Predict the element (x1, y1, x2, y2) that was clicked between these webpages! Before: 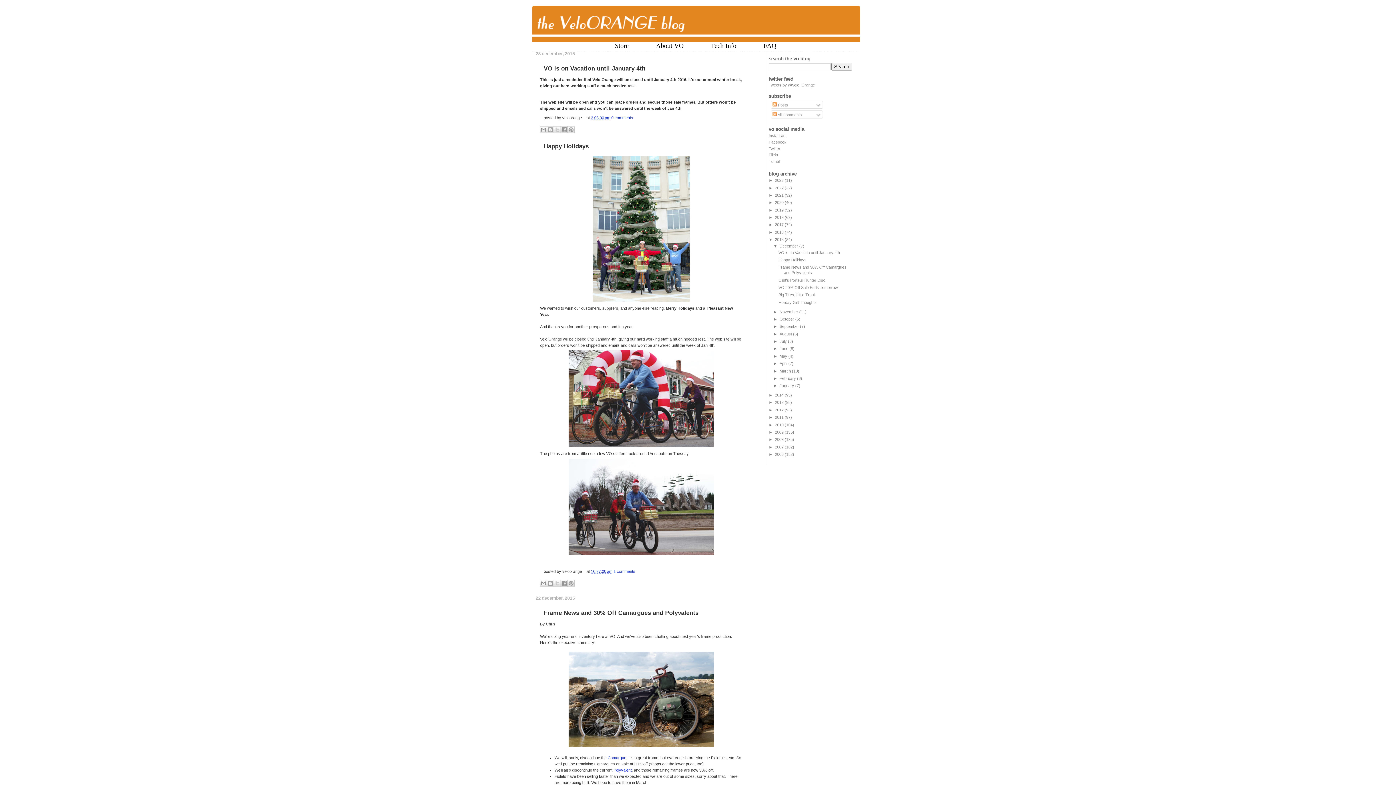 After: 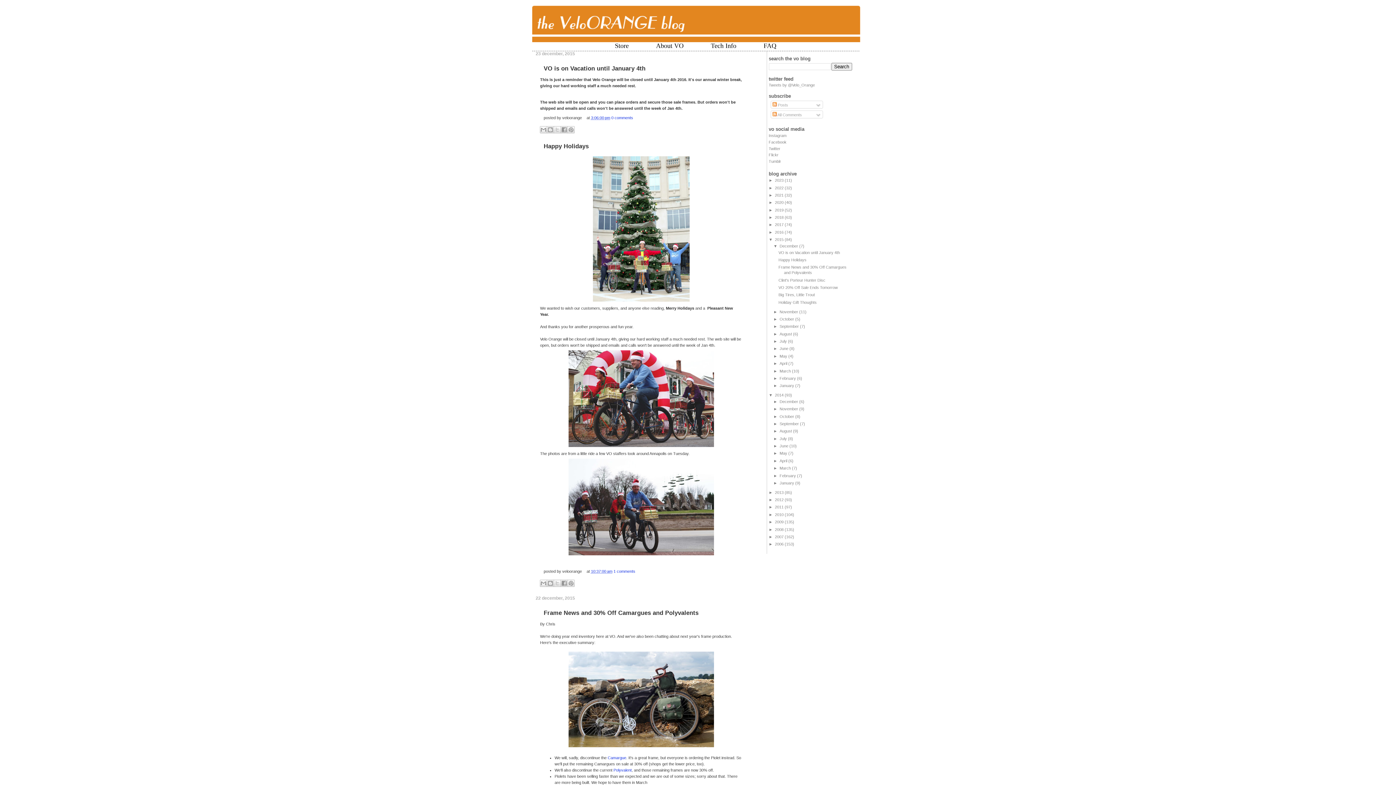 Action: bbox: (768, 393, 775, 397) label: ►  